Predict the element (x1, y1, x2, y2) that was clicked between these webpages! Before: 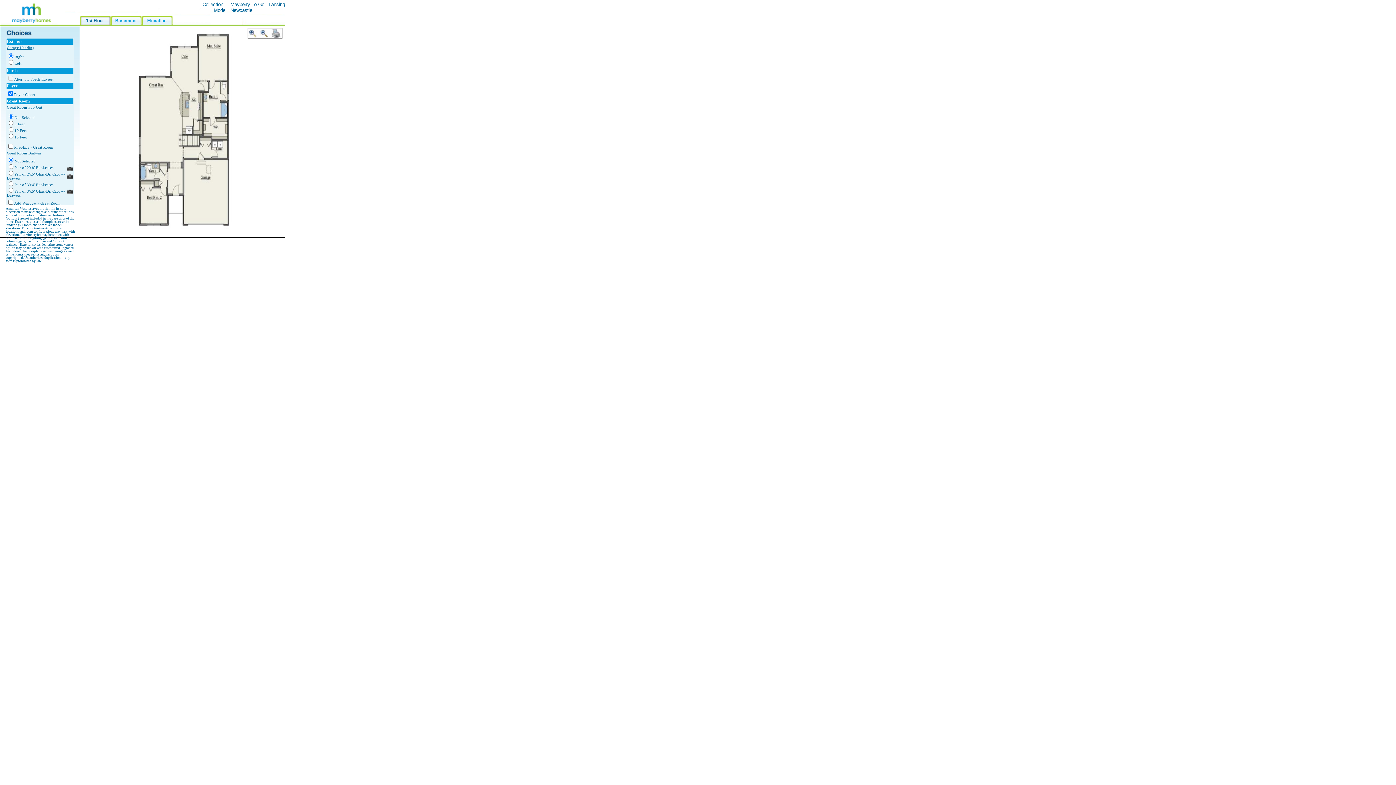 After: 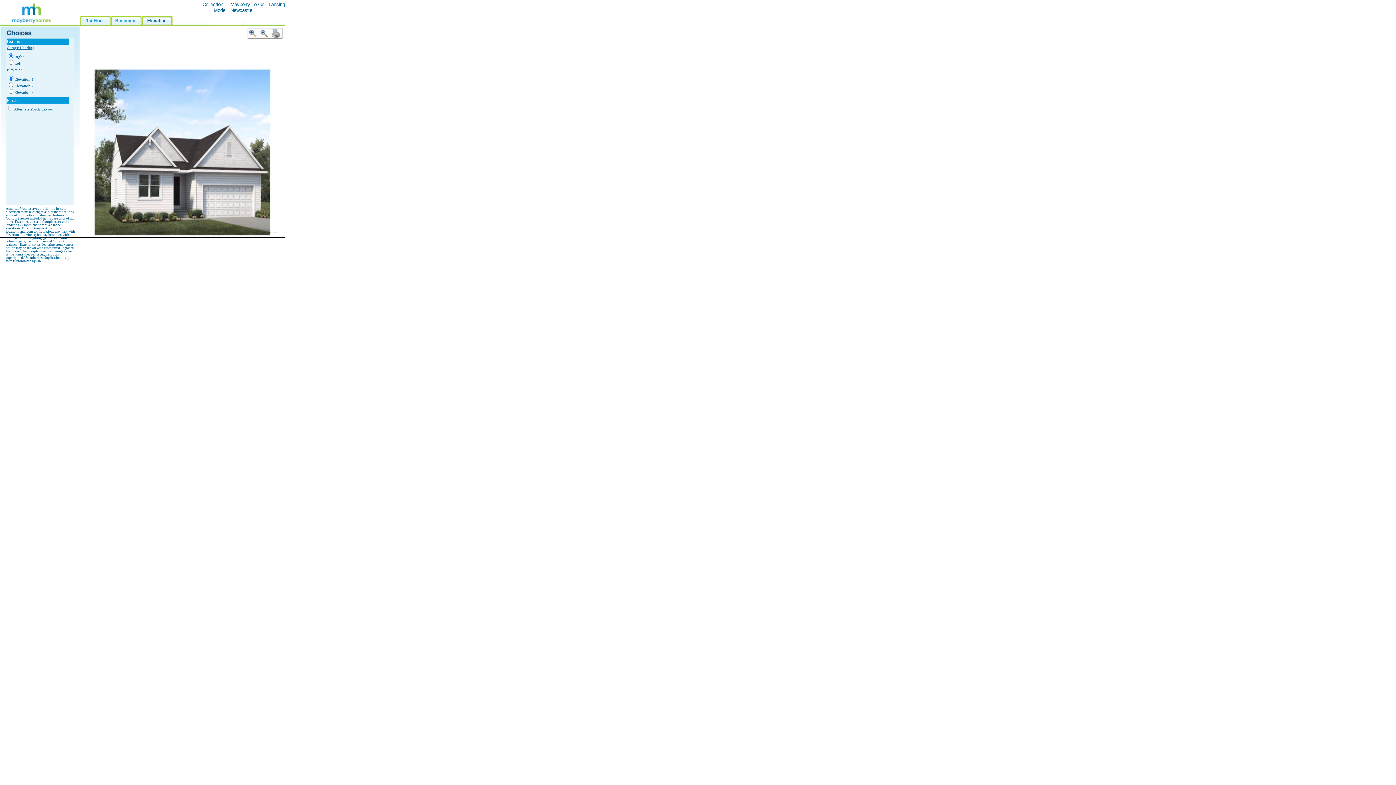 Action: bbox: (147, 18, 166, 23) label: Elevation